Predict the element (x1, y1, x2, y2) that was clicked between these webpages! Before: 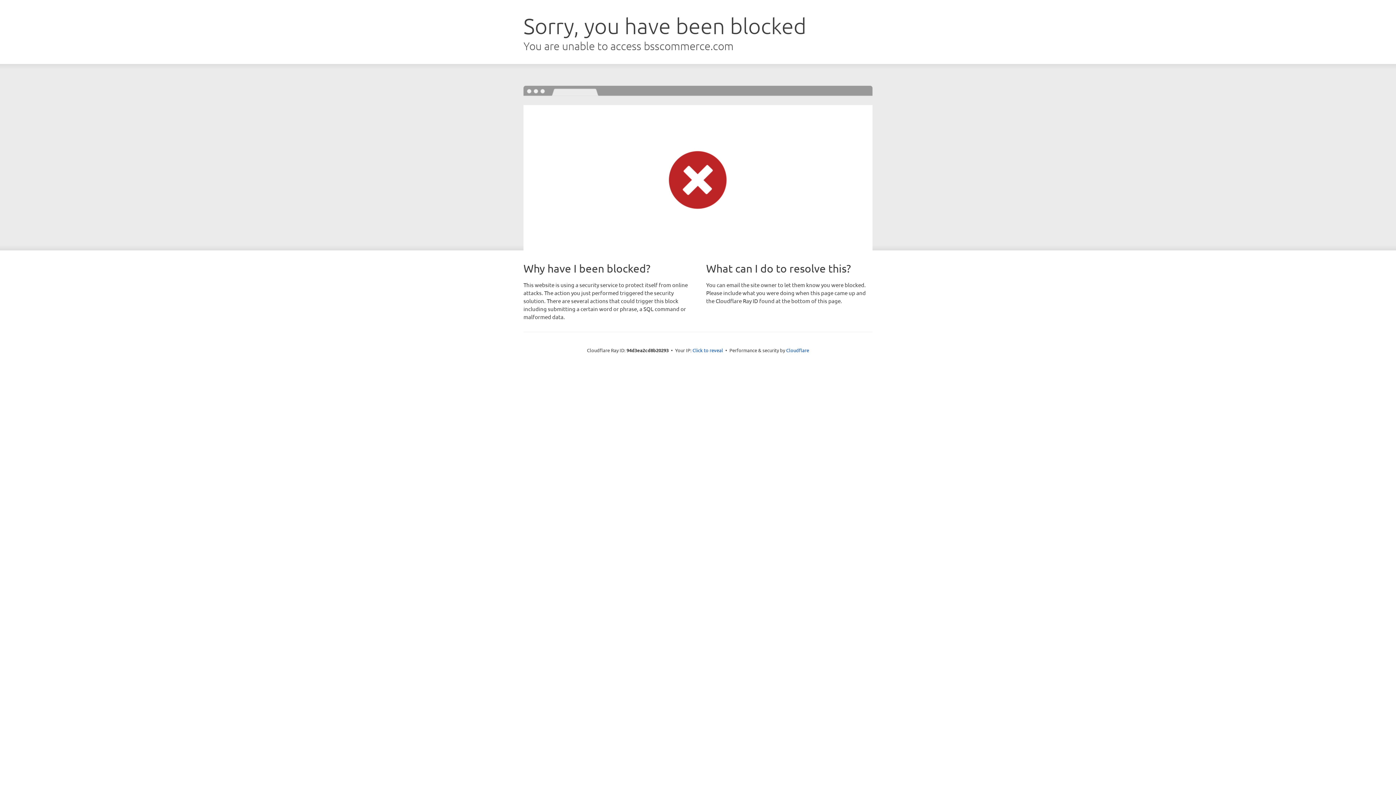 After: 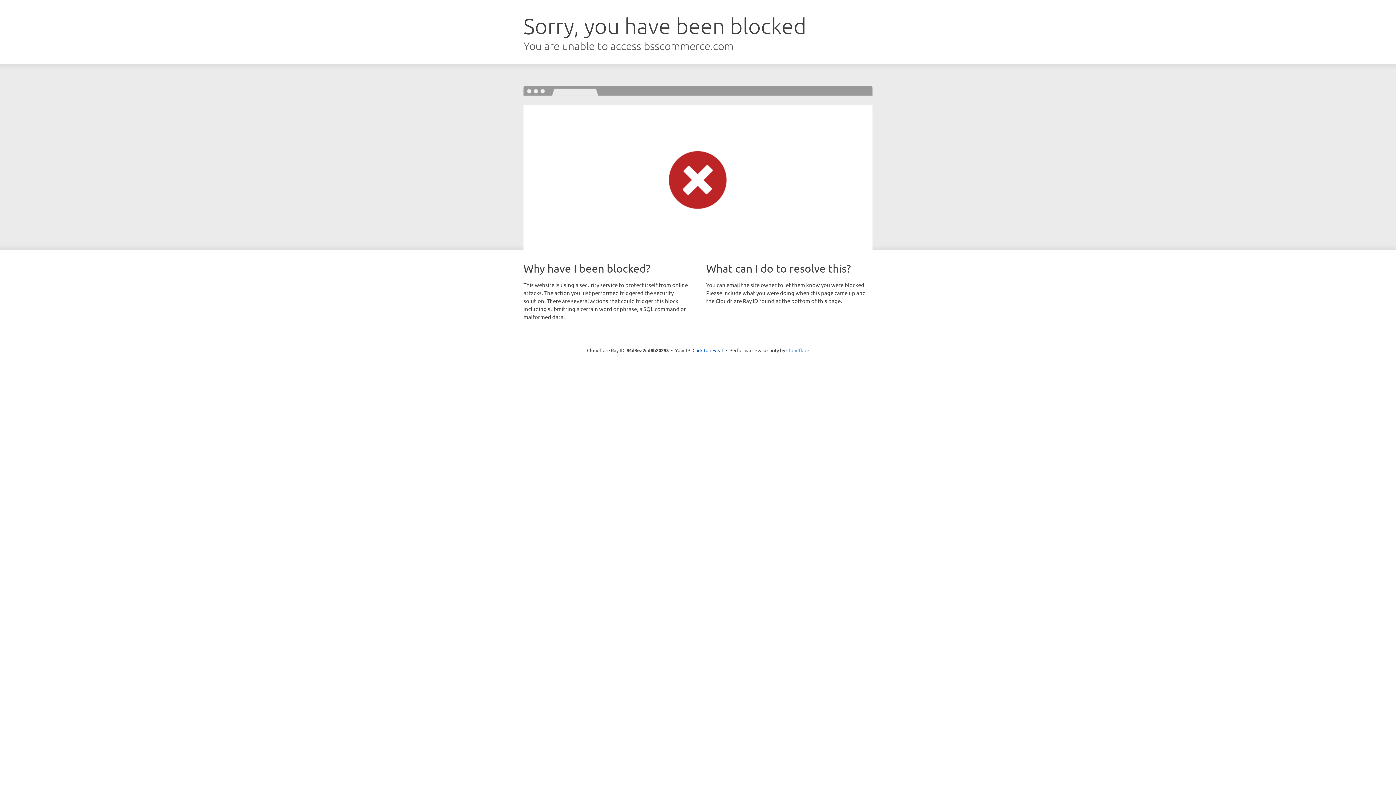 Action: bbox: (786, 347, 809, 353) label: Cloudflare